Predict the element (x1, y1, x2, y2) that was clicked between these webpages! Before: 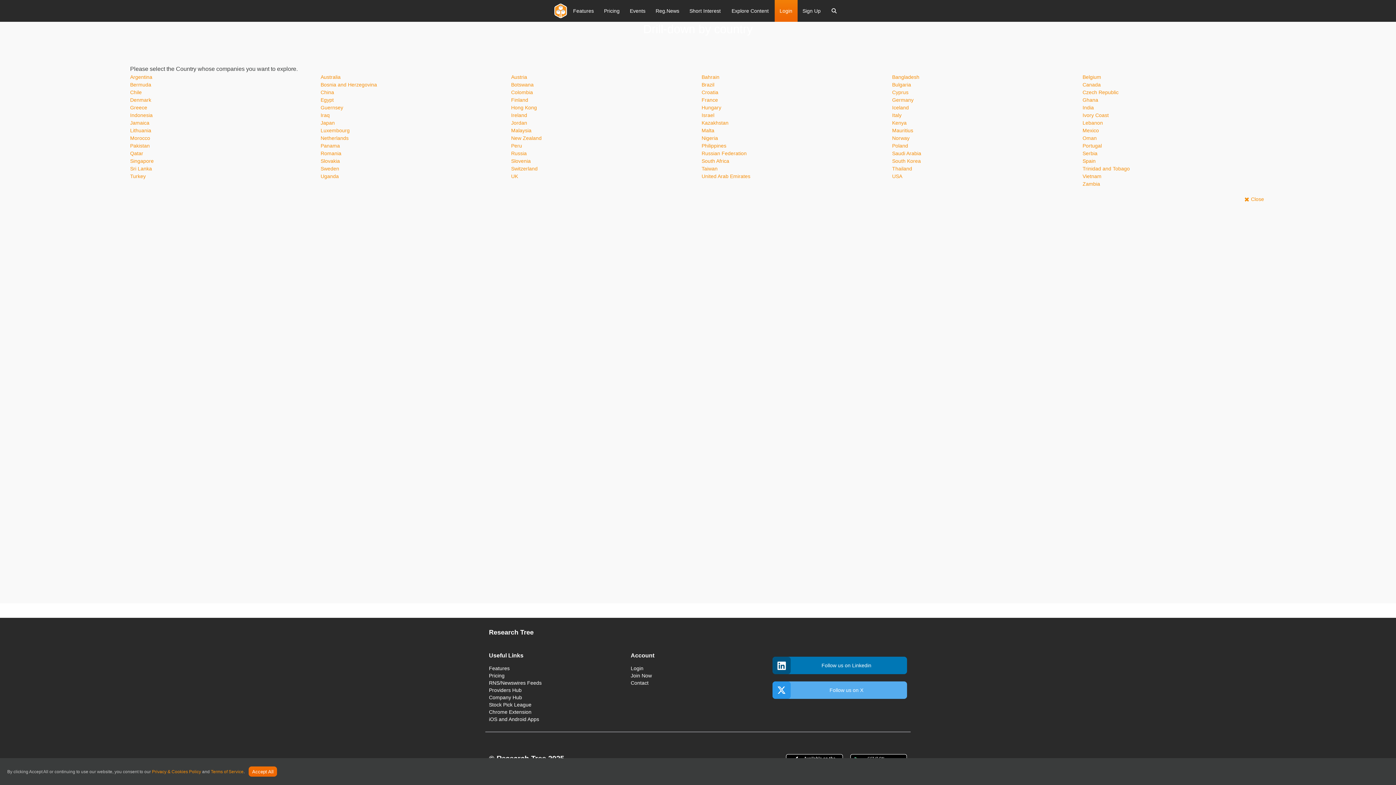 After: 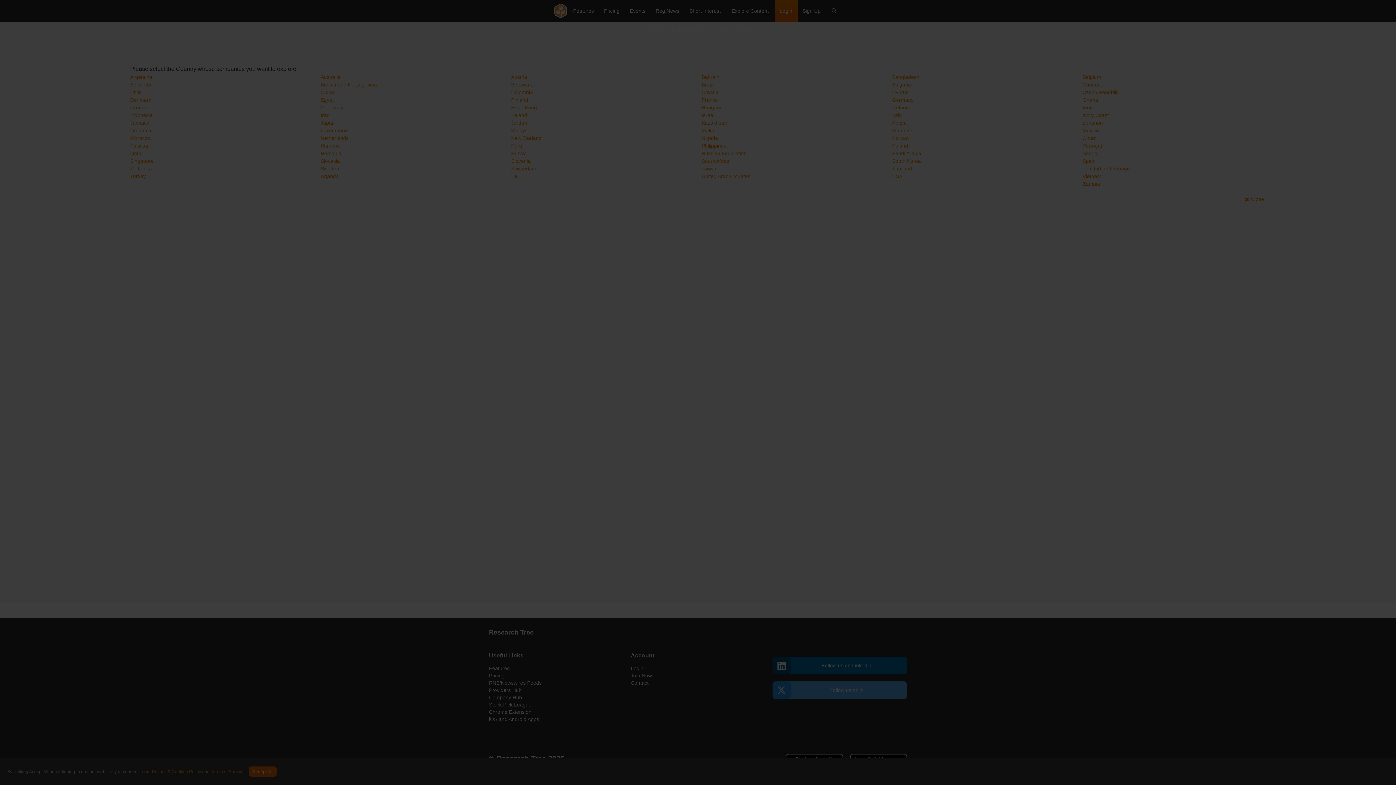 Action: bbox: (797, 0, 826, 21) label: Sign Up